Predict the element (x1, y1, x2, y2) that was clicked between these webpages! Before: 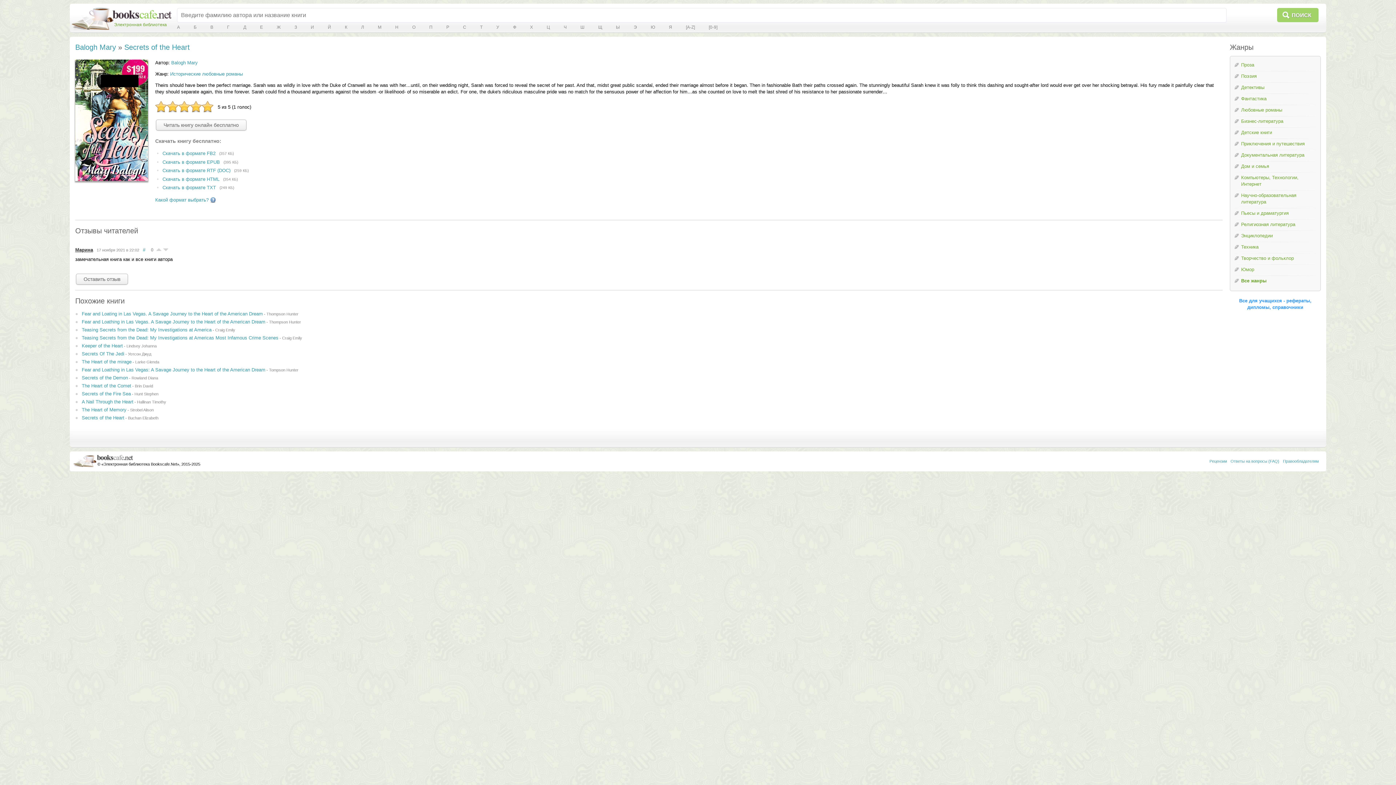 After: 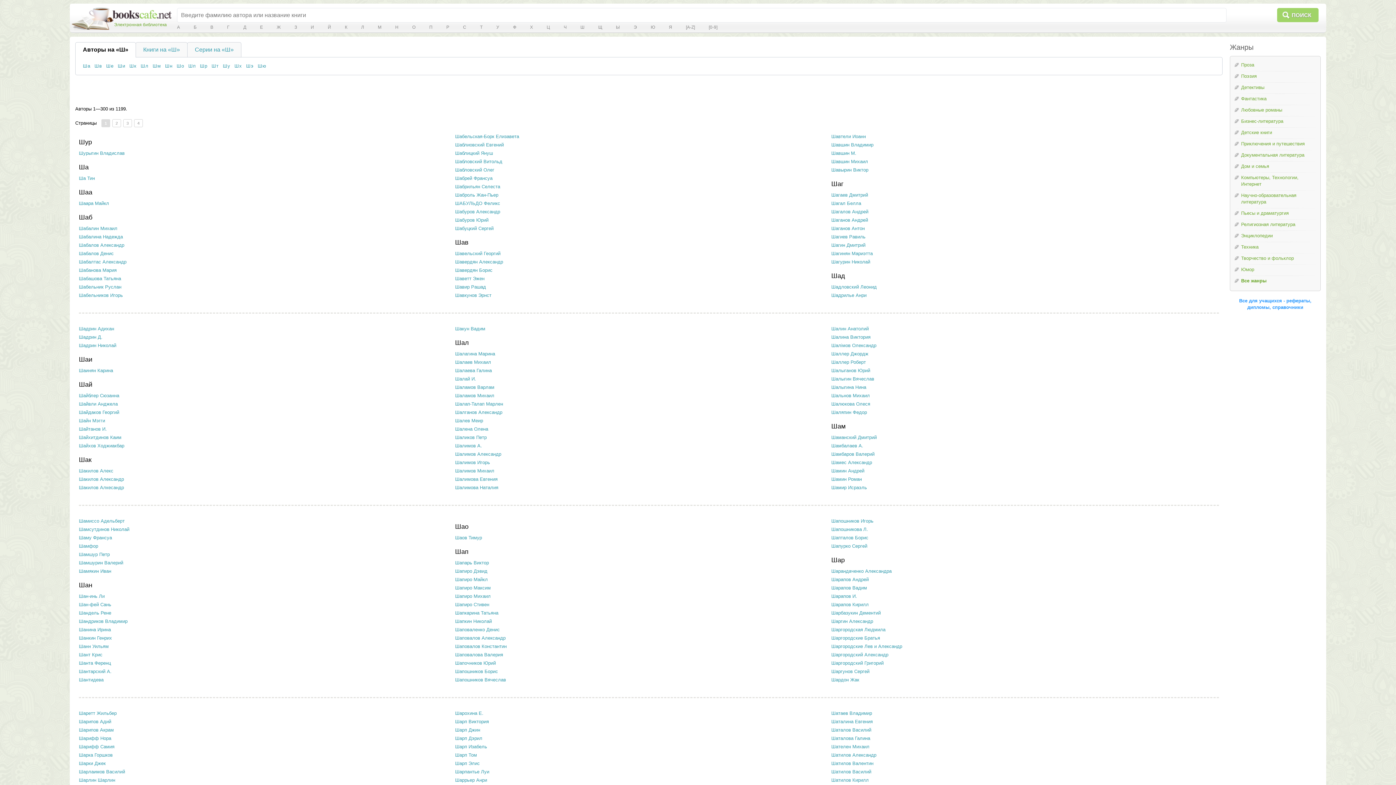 Action: label: Ш bbox: (580, 24, 584, 30)